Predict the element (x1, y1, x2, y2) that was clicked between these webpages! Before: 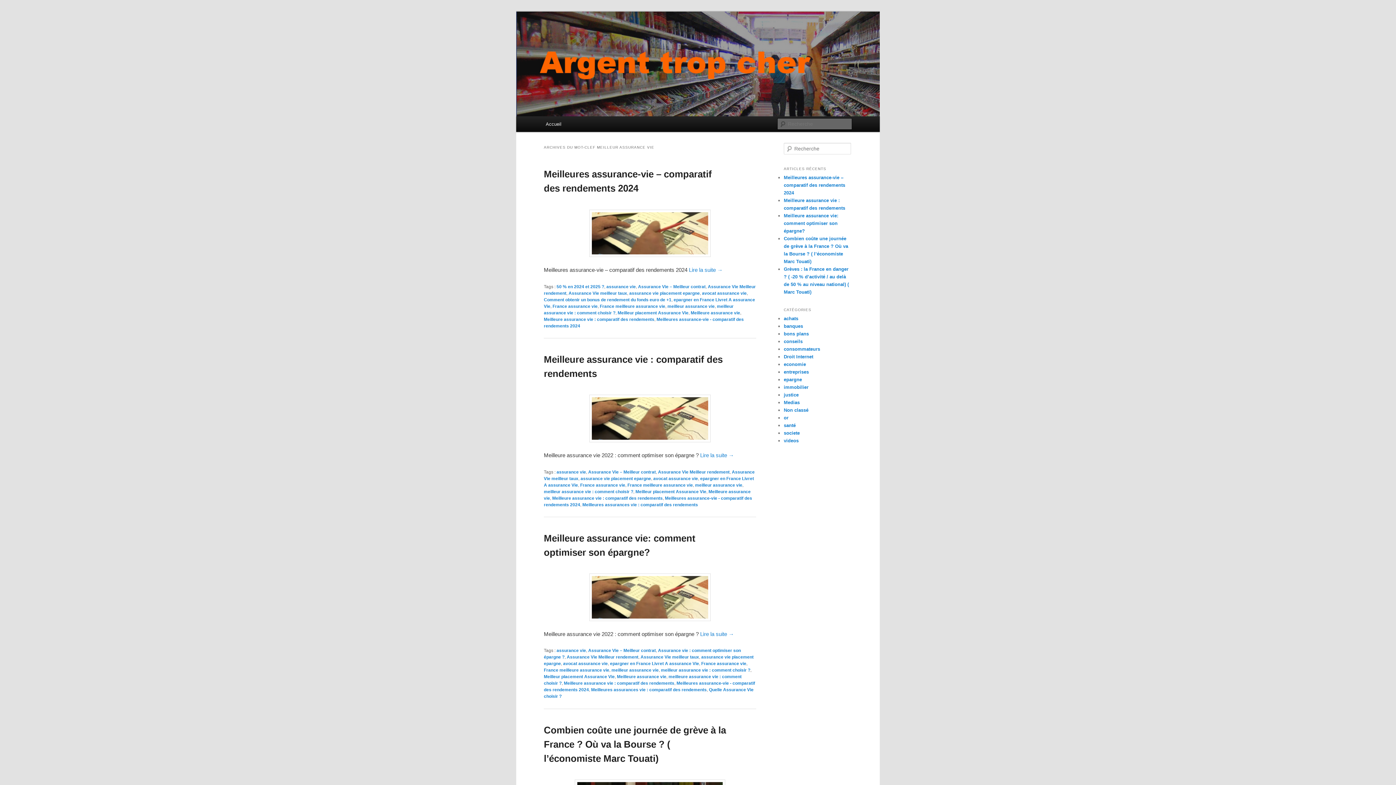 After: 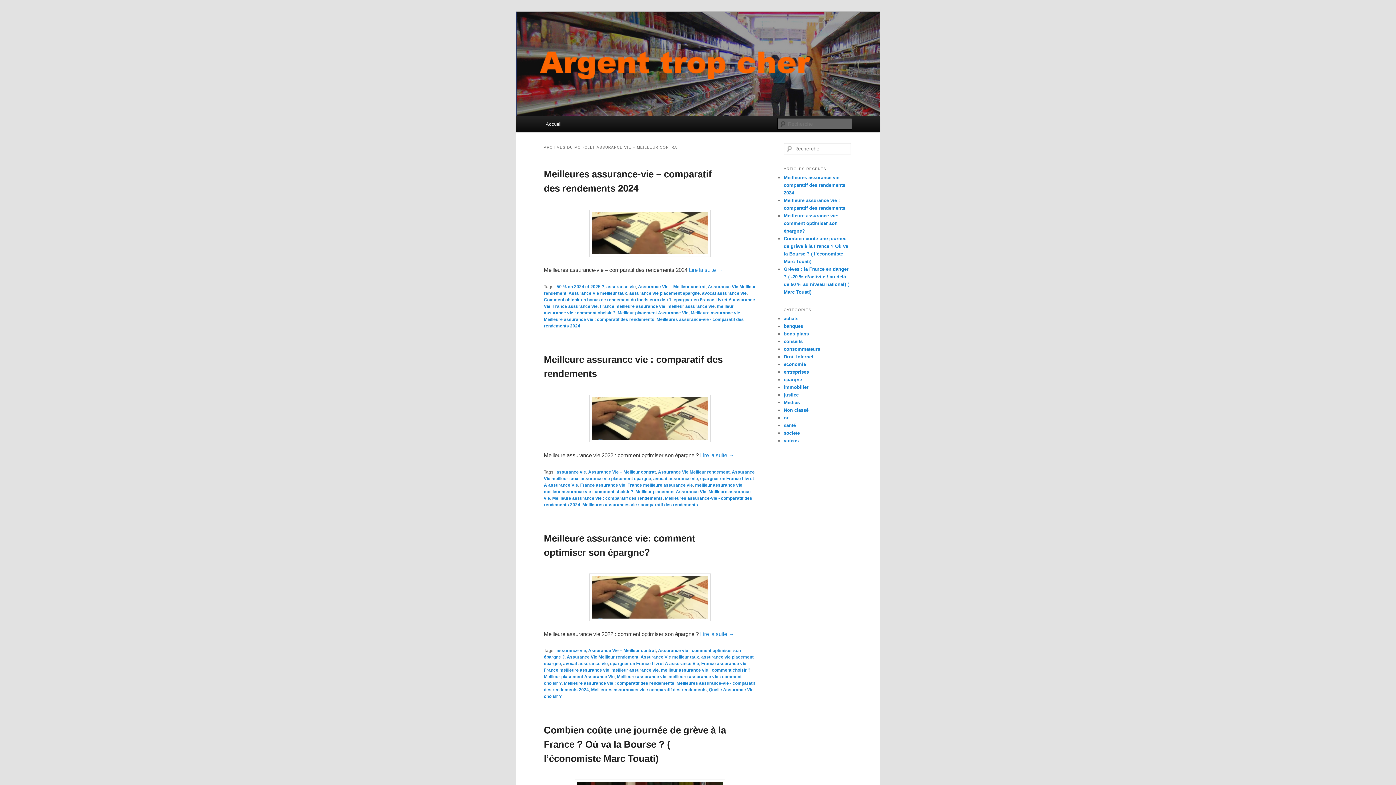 Action: label: Assurance Vie – Meilleur contrat bbox: (588, 648, 656, 653)